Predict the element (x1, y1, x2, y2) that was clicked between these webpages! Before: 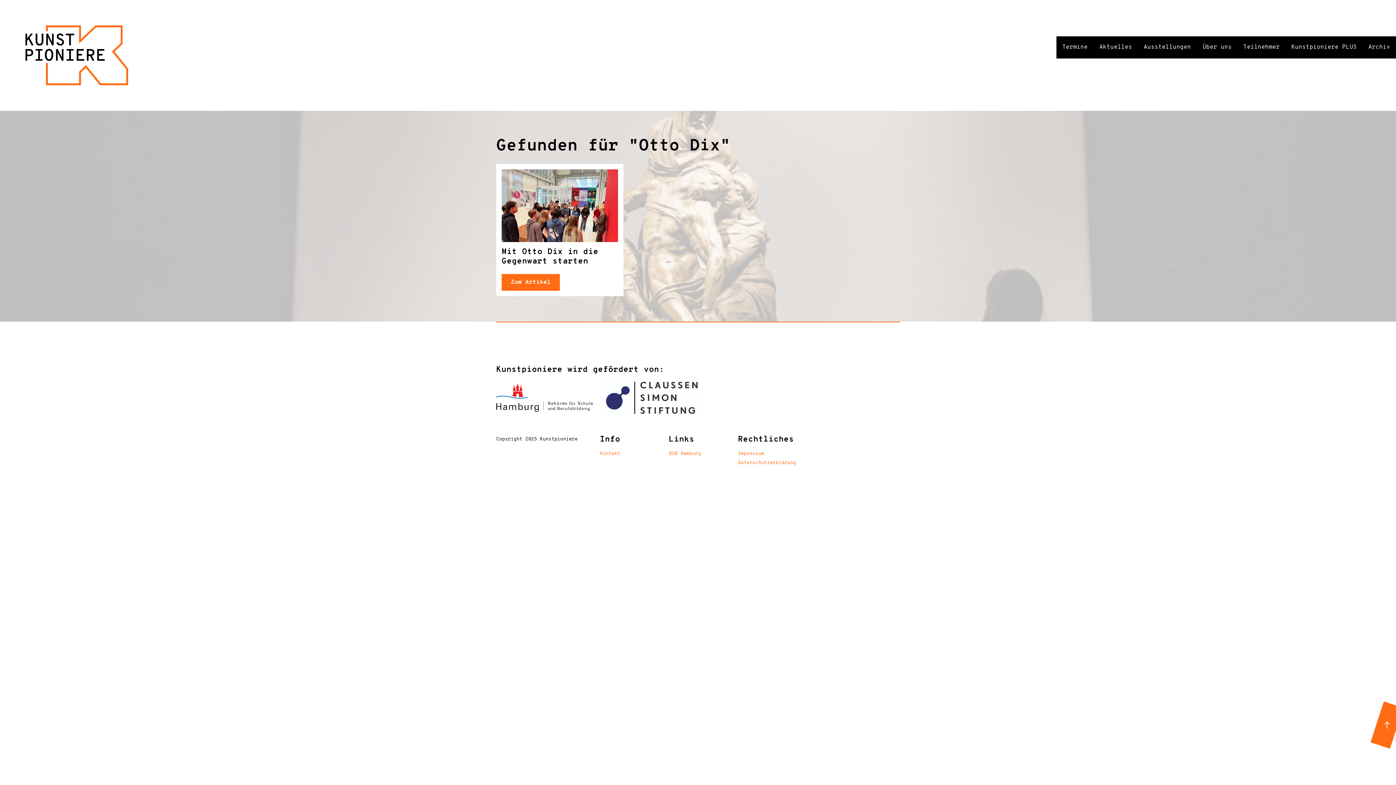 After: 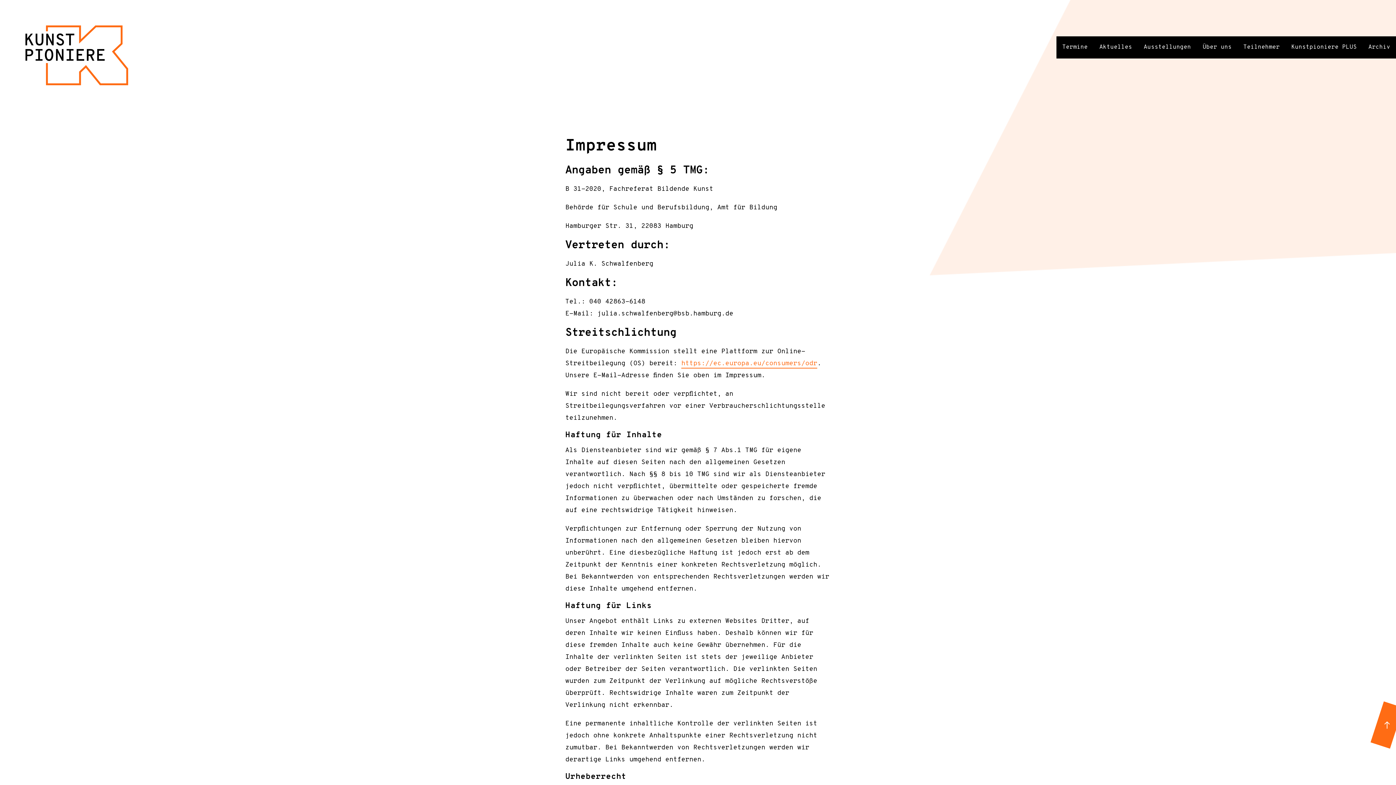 Action: bbox: (738, 451, 764, 457) label: Impressum